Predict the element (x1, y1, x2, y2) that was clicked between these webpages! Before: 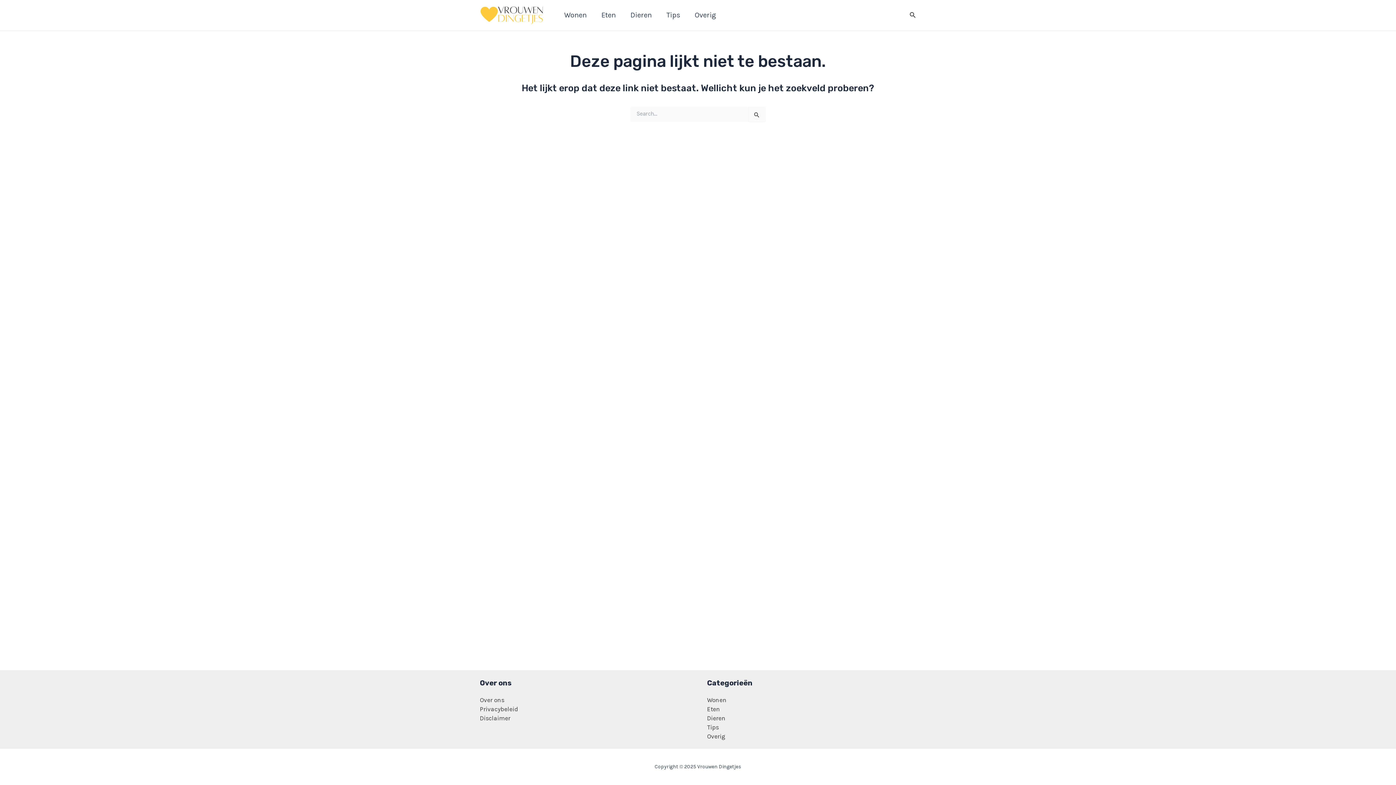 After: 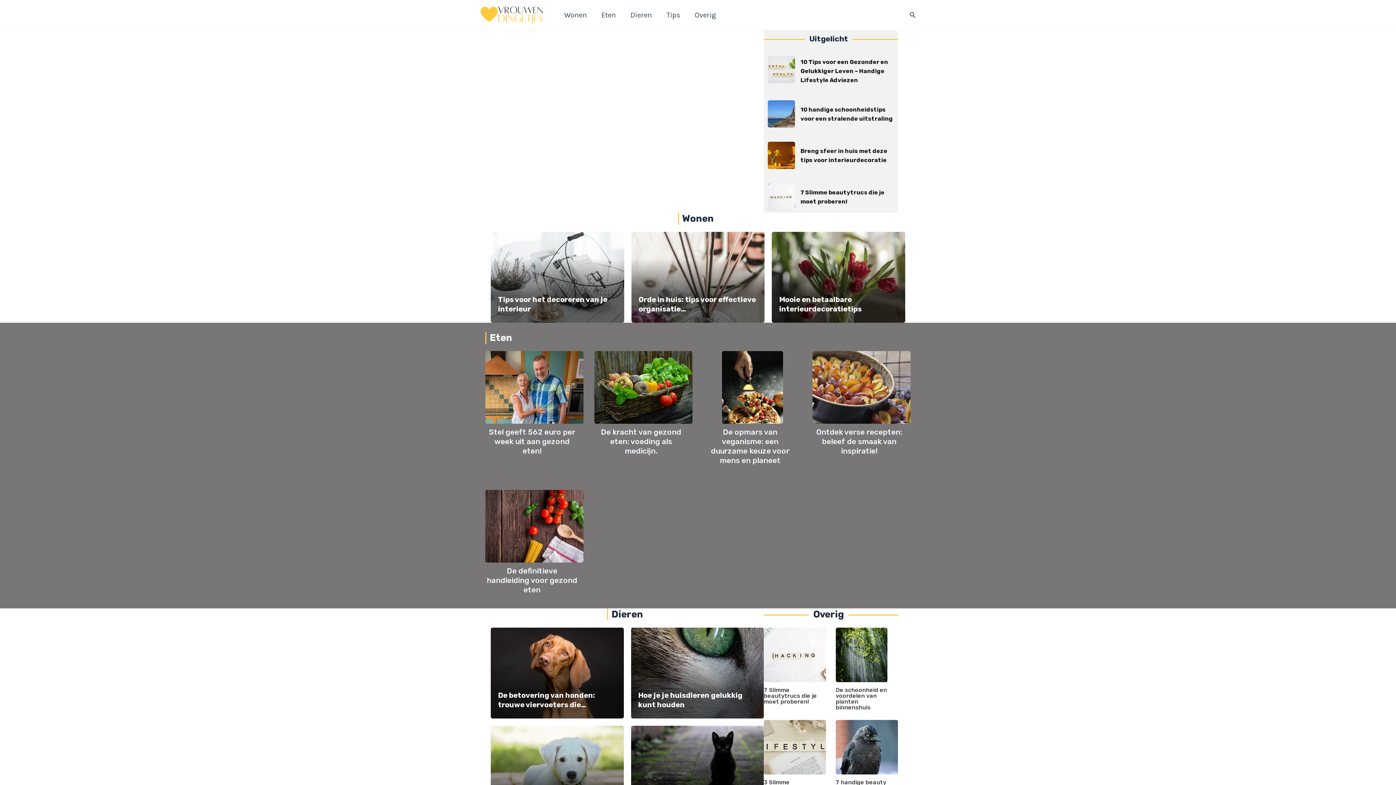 Action: bbox: (480, 10, 543, 18)